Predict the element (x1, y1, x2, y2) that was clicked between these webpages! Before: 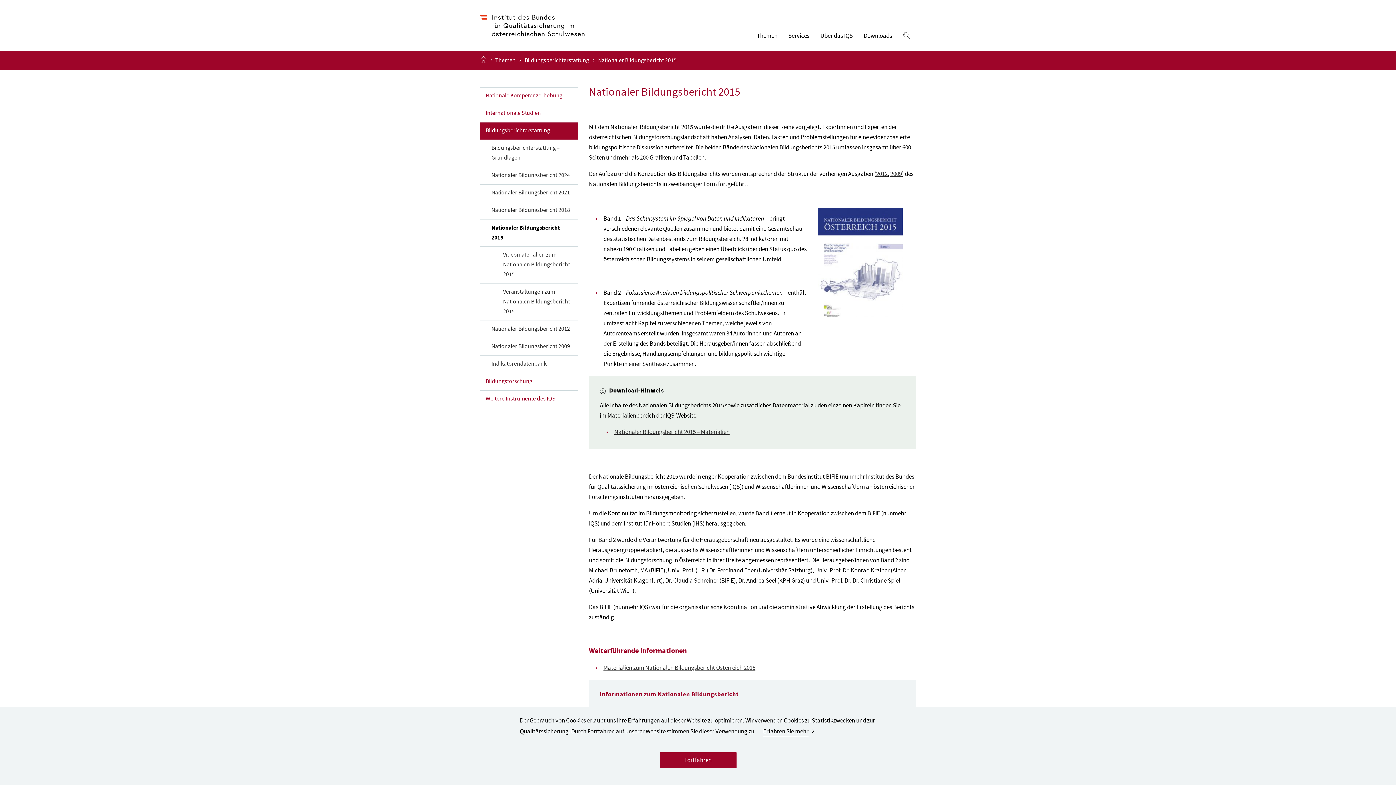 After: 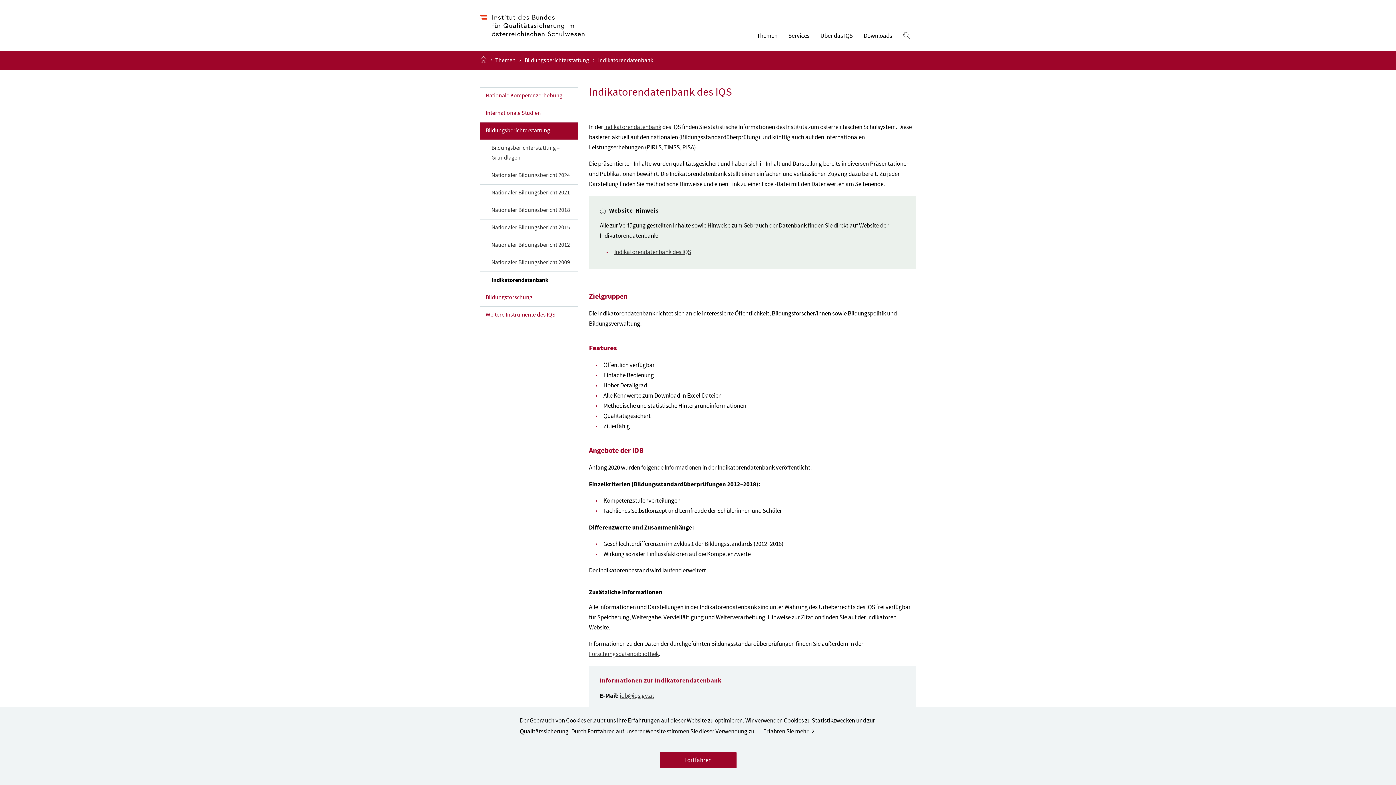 Action: bbox: (480, 356, 578, 373) label: Indikatorendatenbank